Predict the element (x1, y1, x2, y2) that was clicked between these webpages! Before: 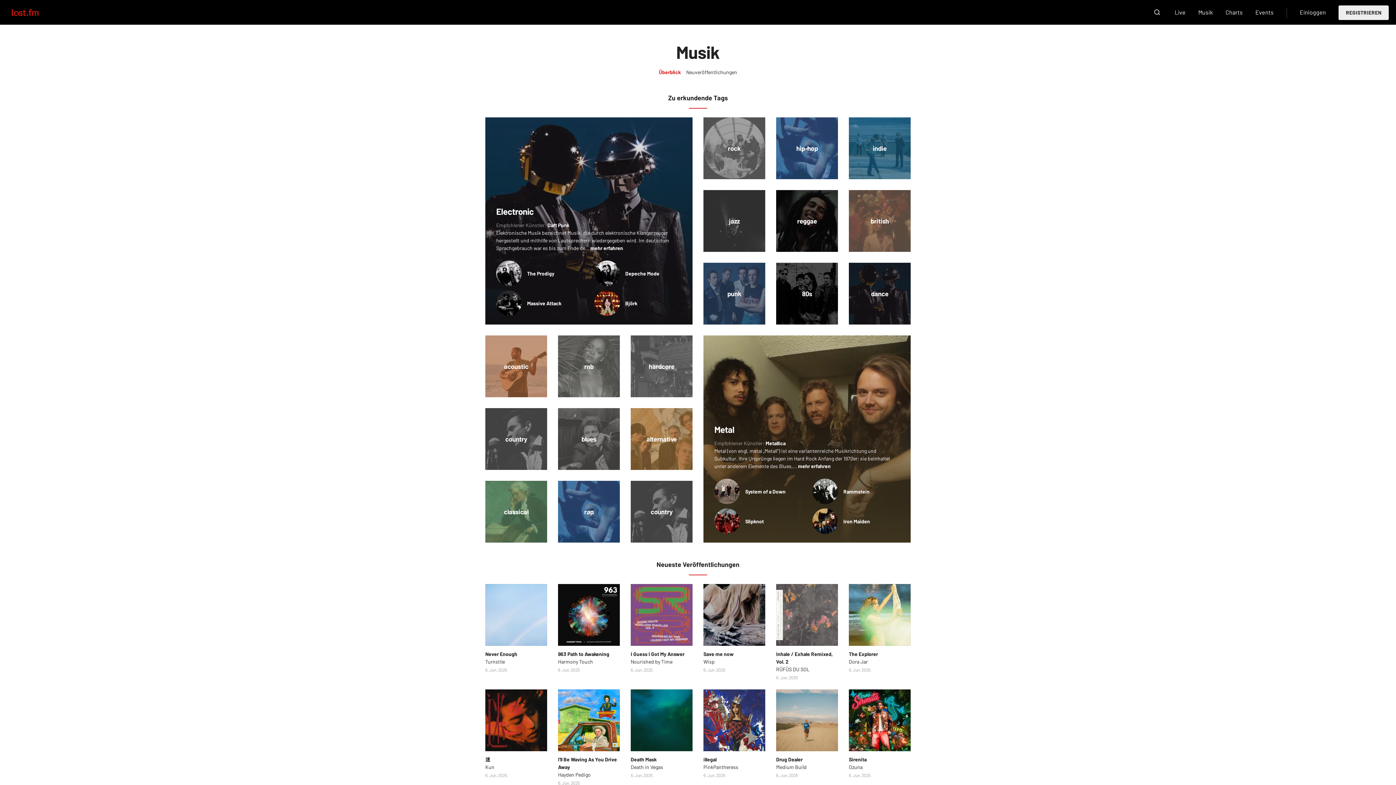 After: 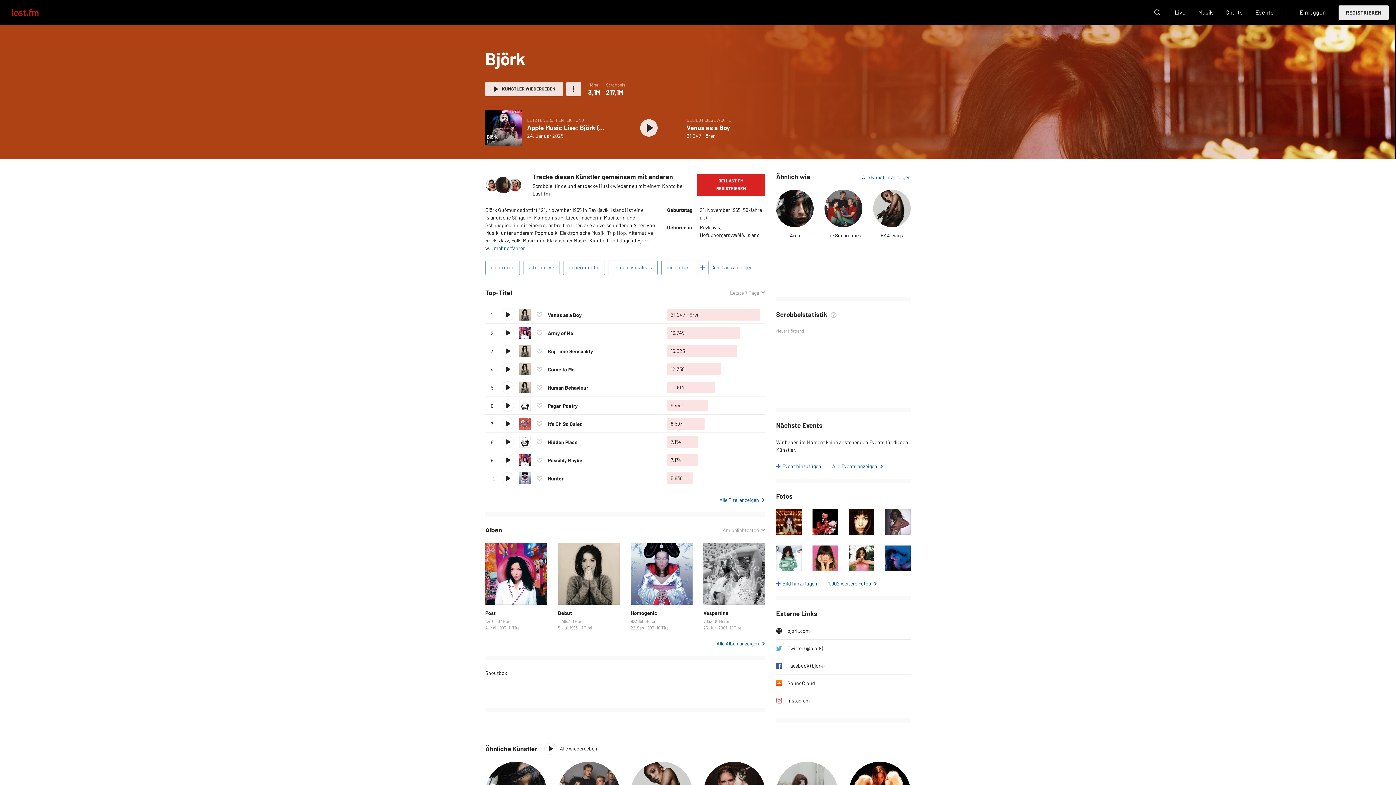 Action: label: Björk bbox: (625, 300, 637, 306)